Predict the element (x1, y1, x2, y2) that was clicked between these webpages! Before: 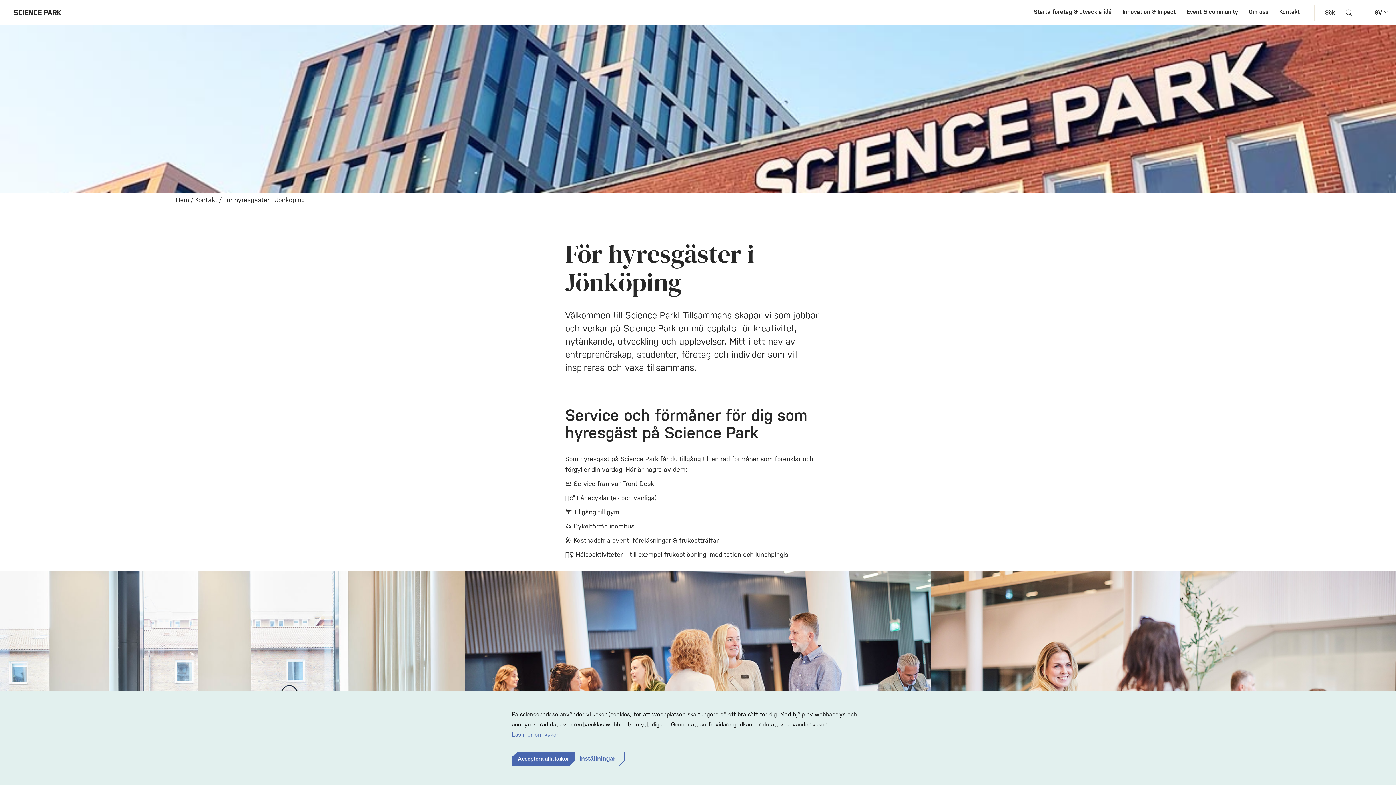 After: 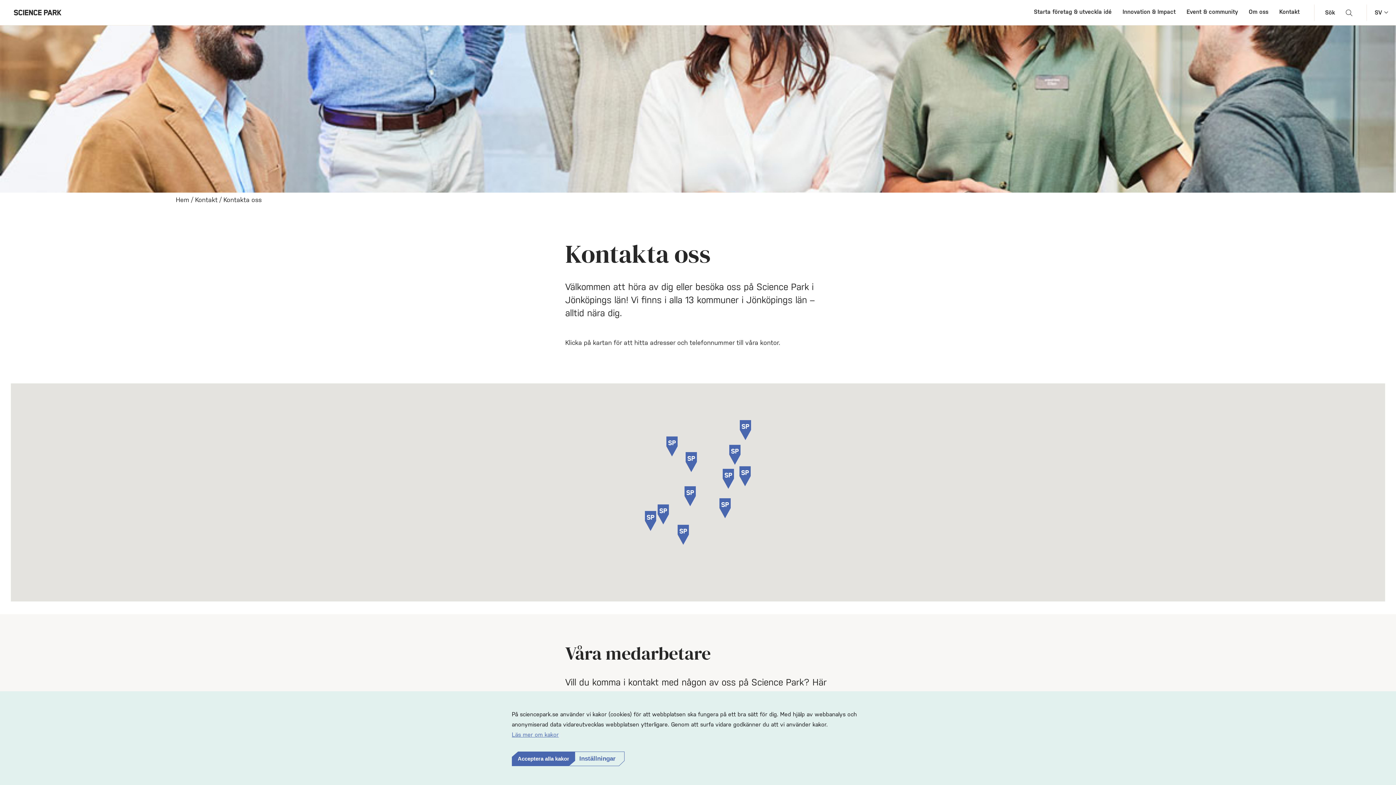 Action: bbox: (195, 196, 217, 203) label: Kontakt